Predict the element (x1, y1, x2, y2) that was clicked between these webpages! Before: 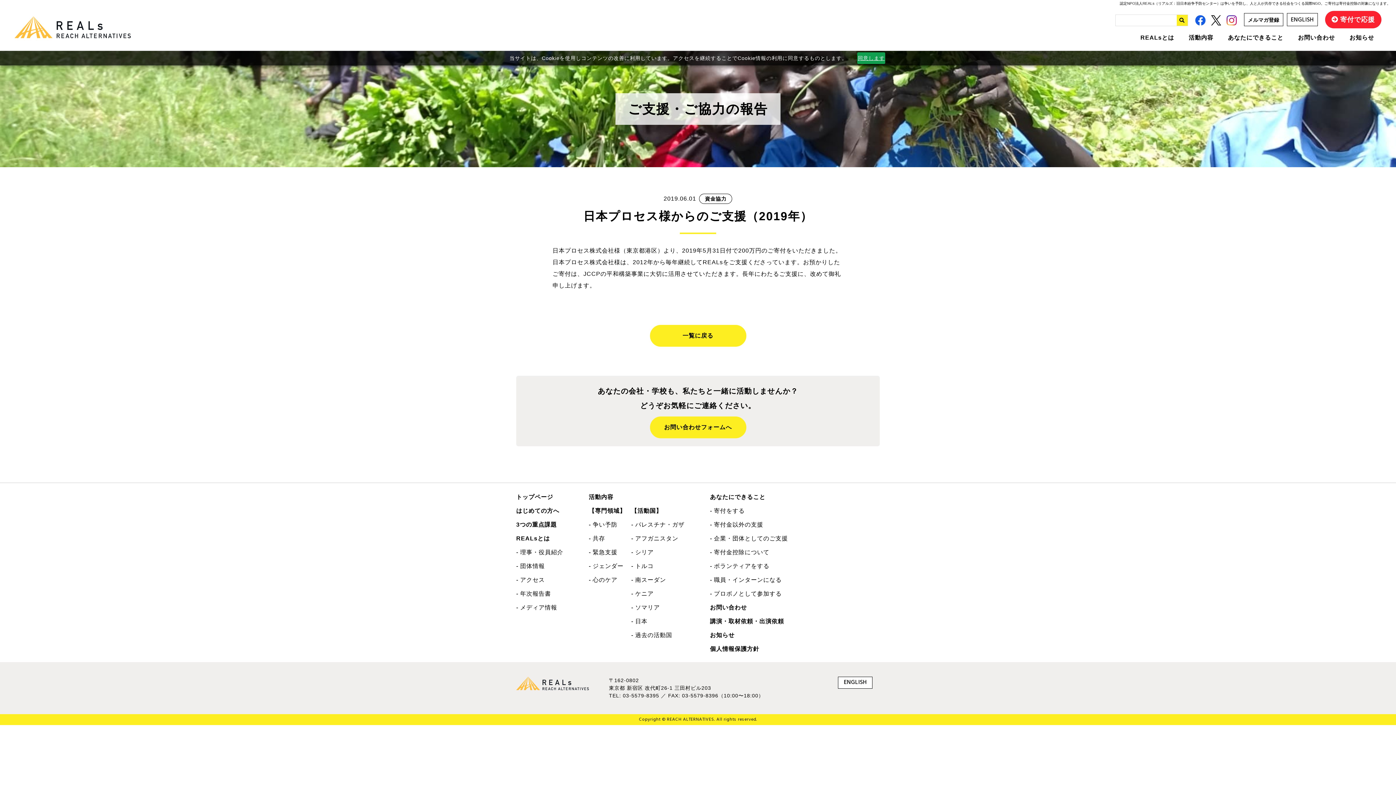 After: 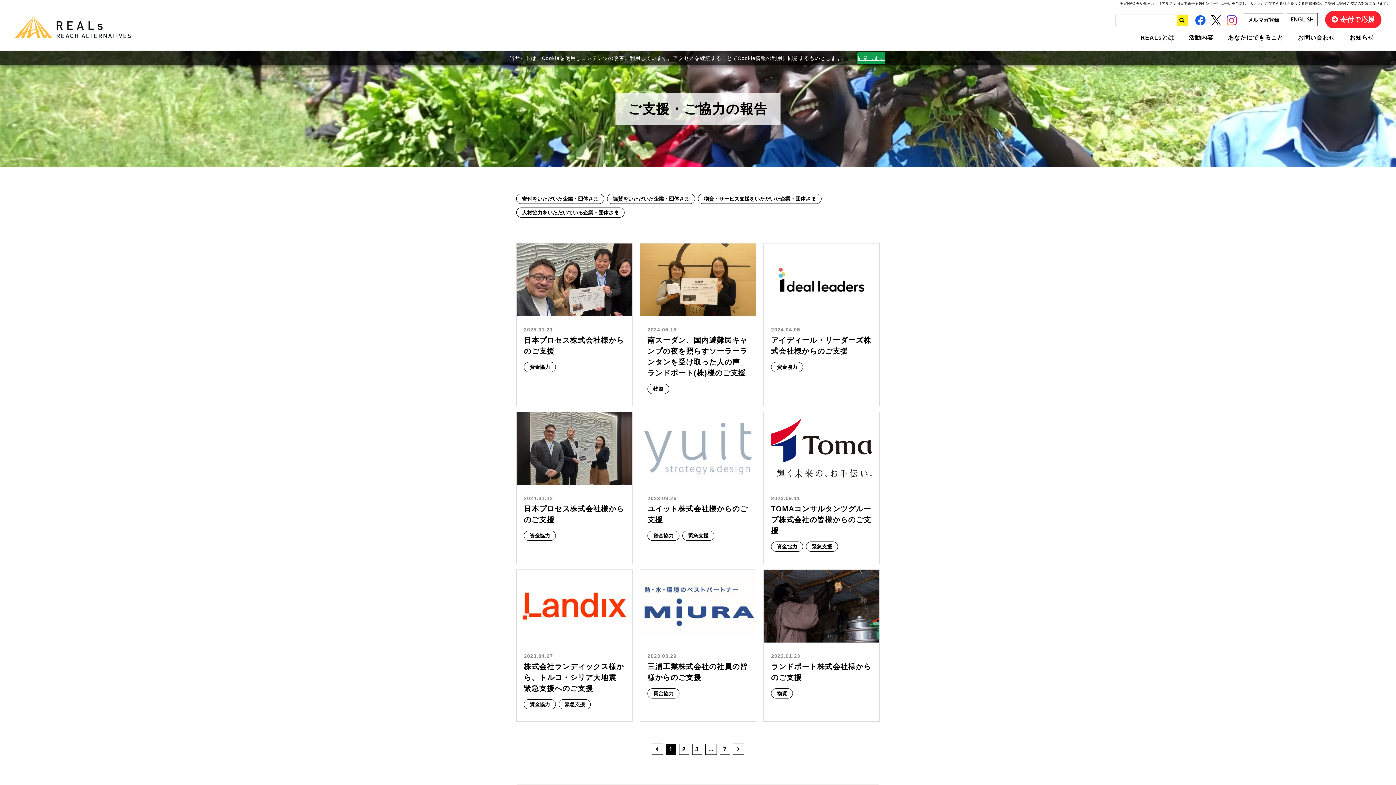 Action: label: 一覧に戻る bbox: (650, 325, 746, 346)